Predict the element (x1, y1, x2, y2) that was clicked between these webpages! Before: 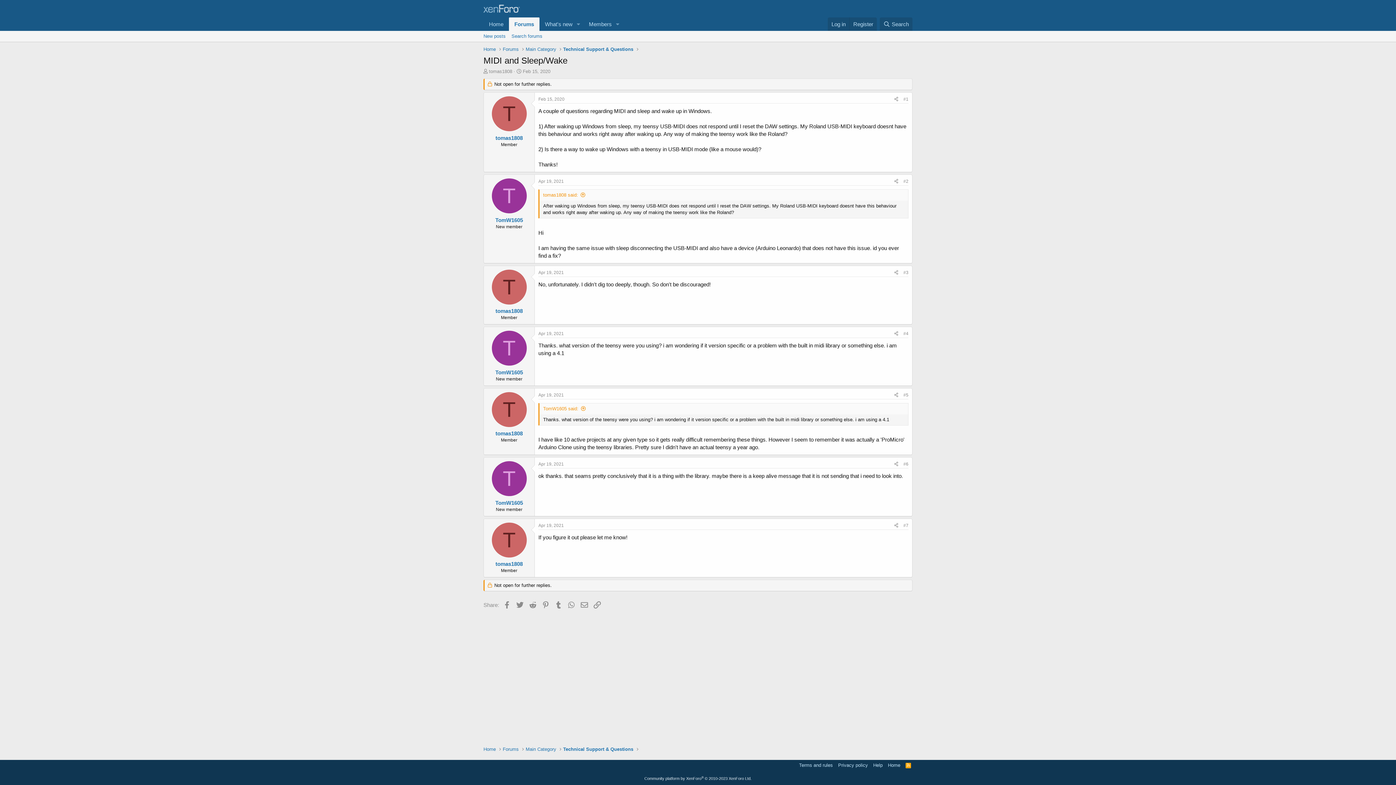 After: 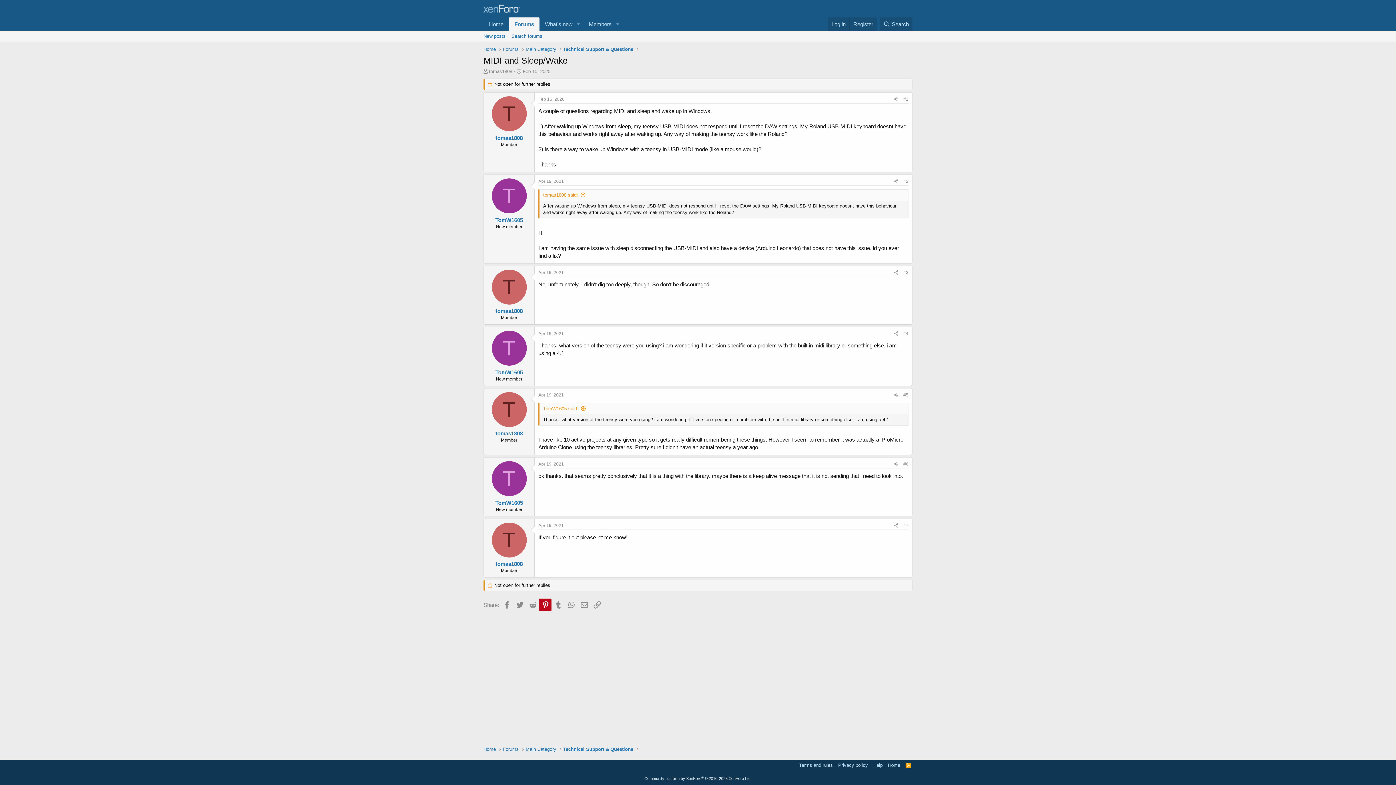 Action: bbox: (539, 598, 551, 611) label: Pinterest